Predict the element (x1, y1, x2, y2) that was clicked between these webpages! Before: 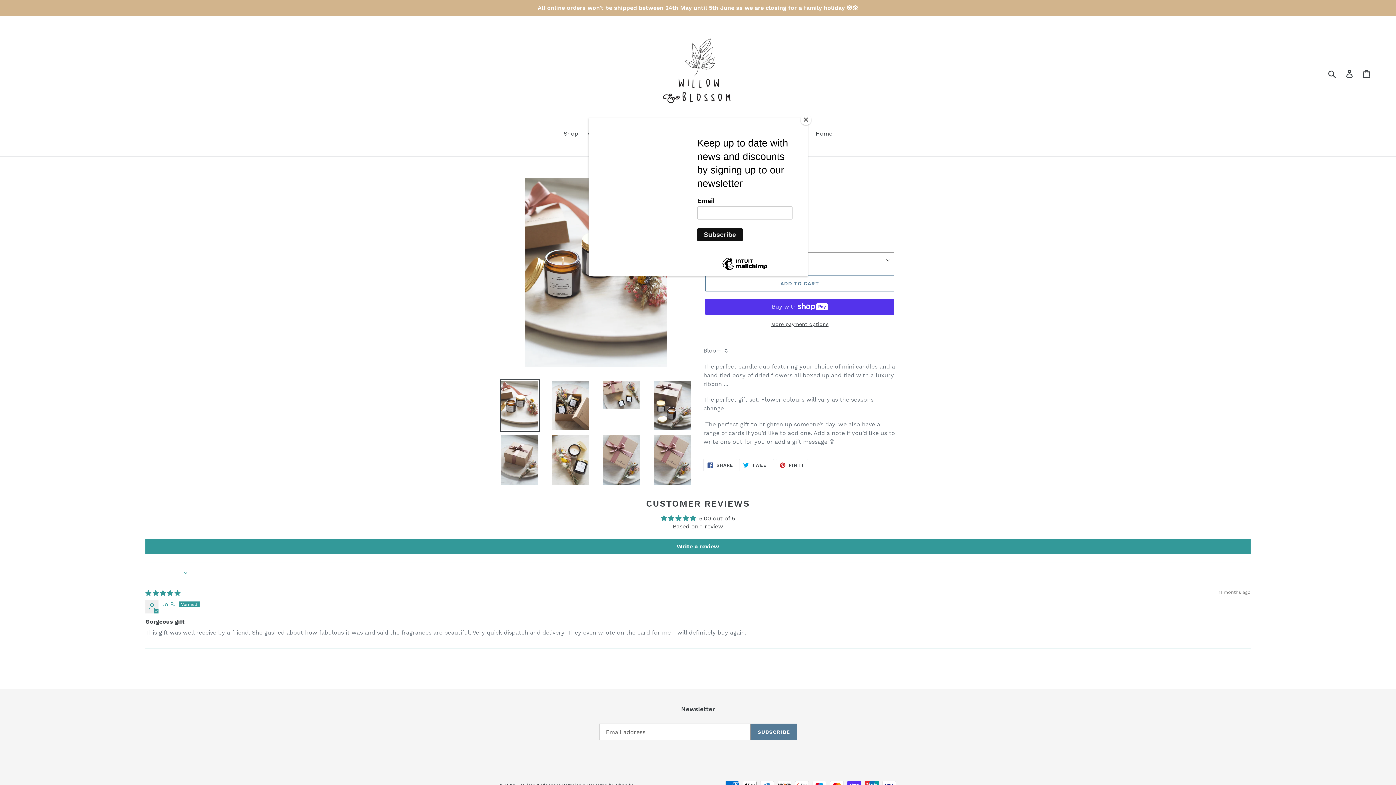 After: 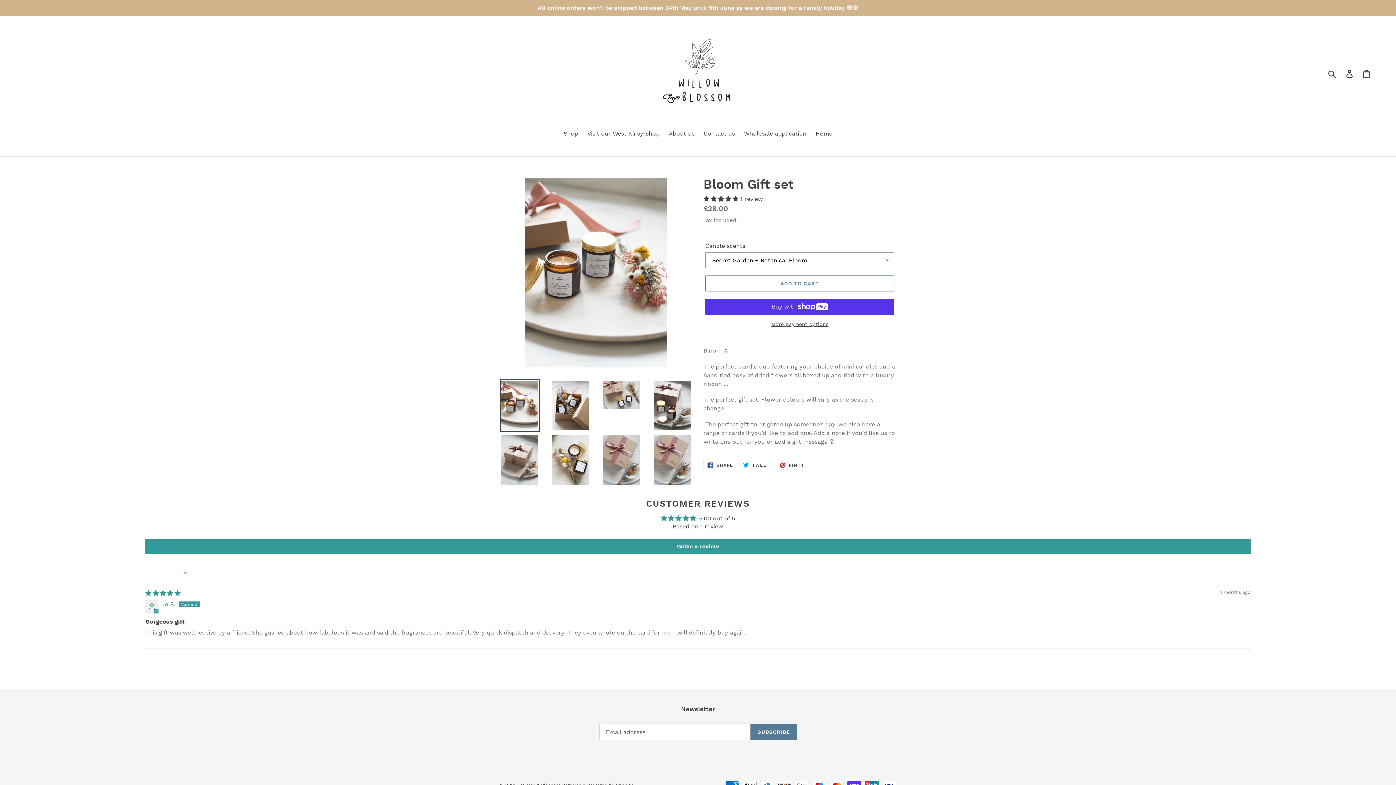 Action: bbox: (800, 114, 811, 125) label: Close